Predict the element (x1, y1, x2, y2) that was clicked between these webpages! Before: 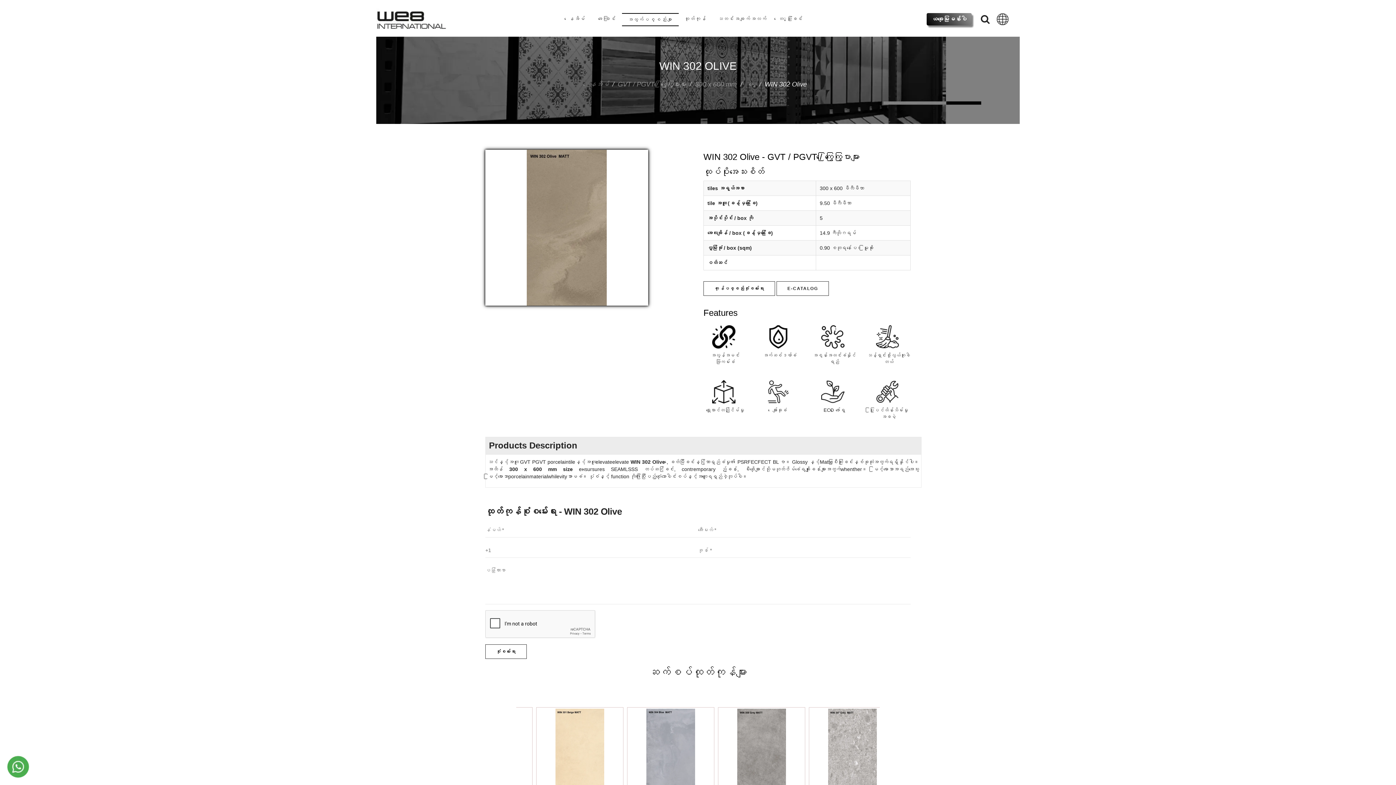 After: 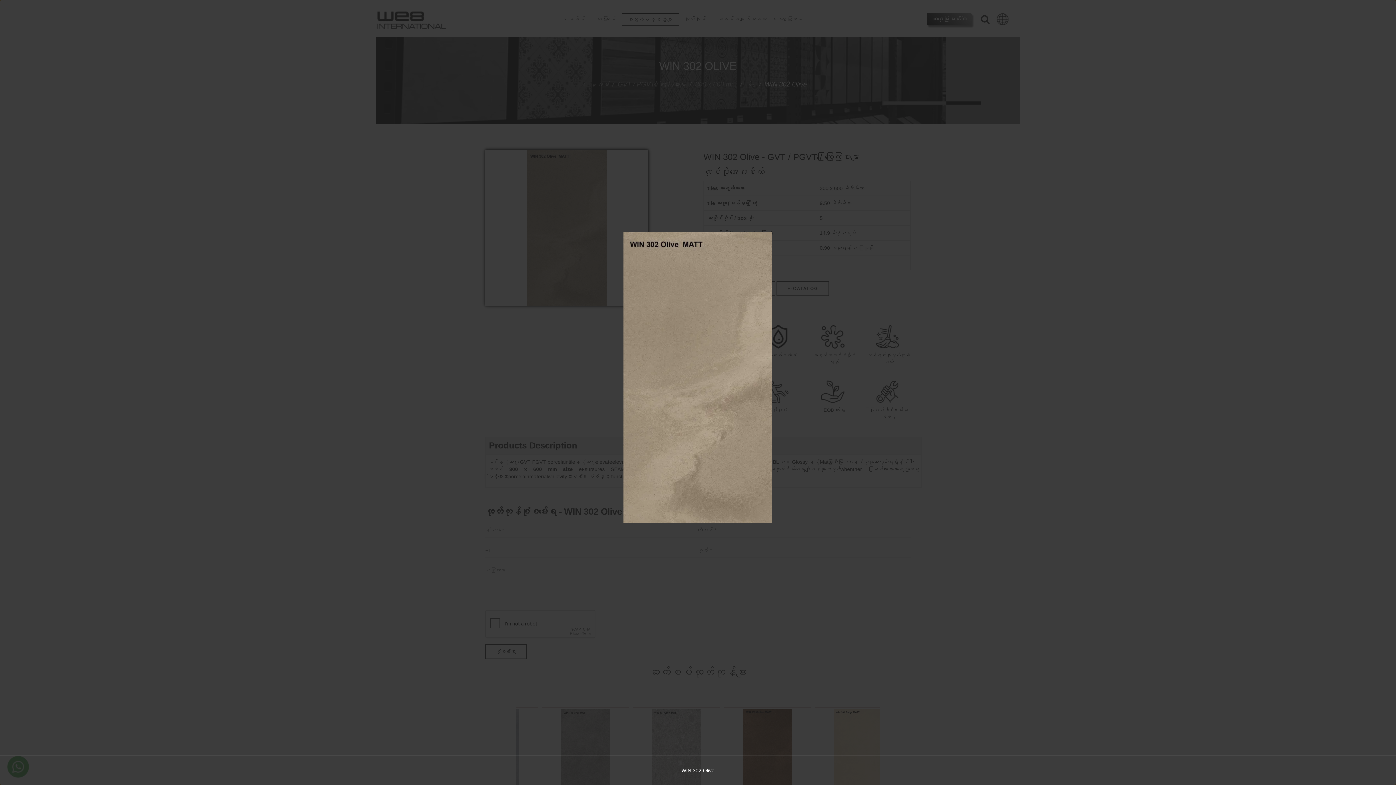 Action: bbox: (485, 224, 648, 230)